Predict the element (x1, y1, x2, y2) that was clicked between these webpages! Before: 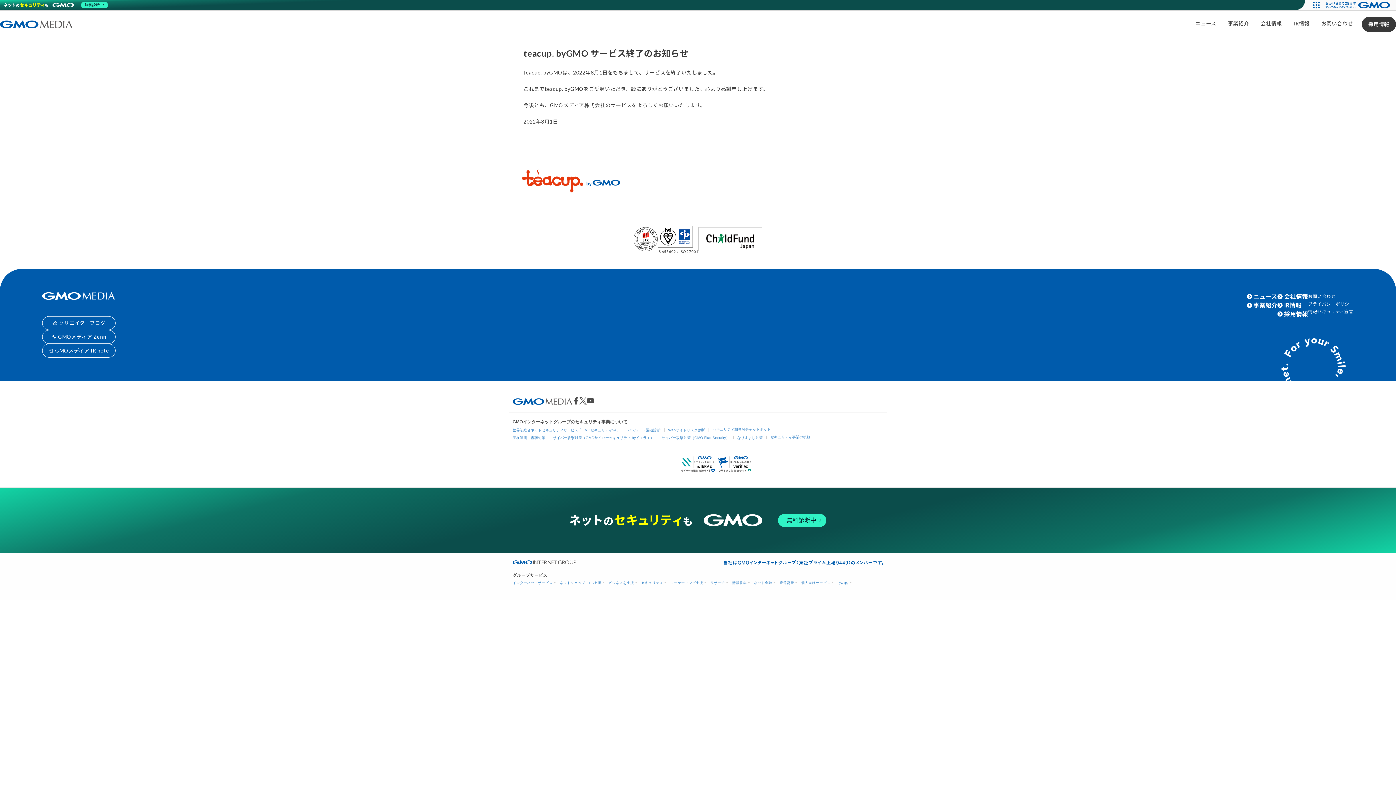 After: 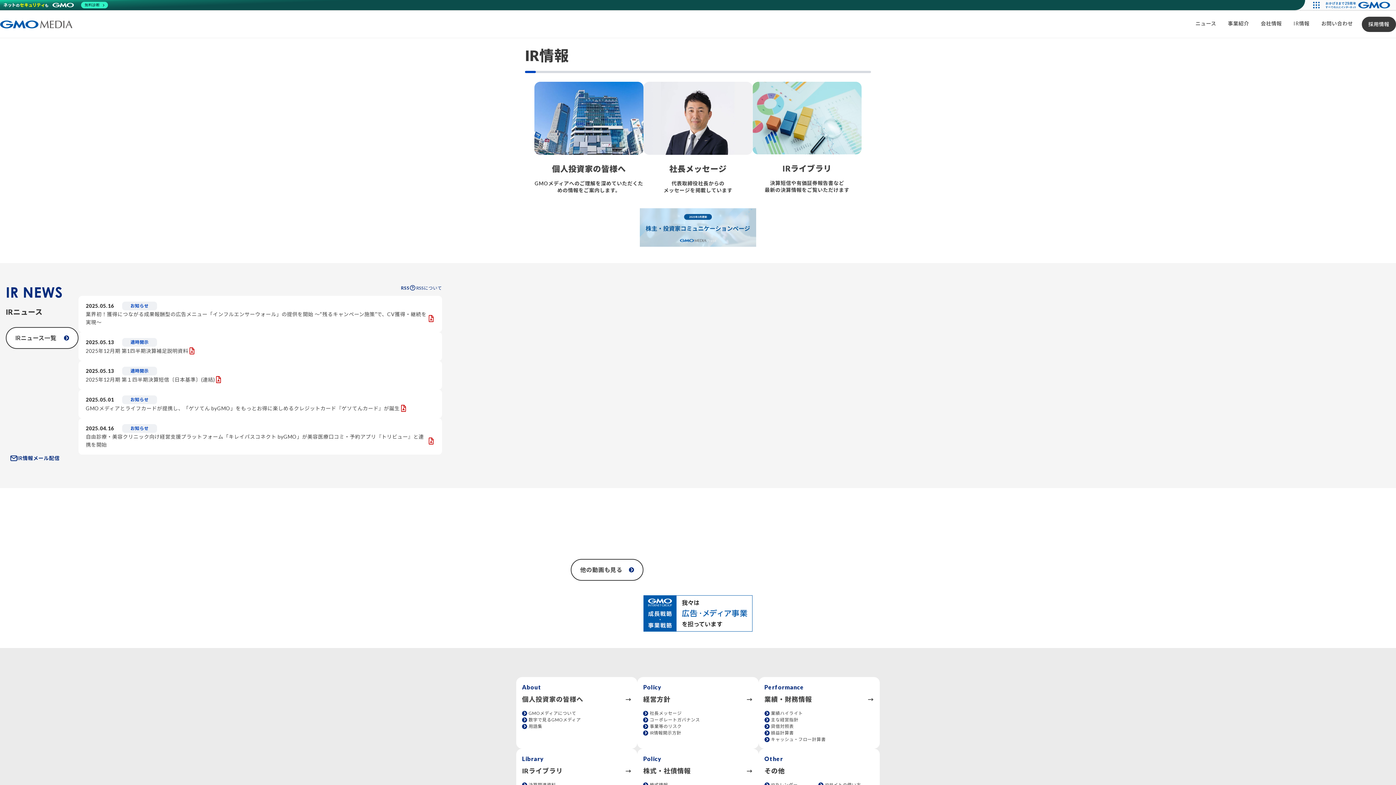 Action: bbox: (1284, 300, 1301, 309) label: IR情報